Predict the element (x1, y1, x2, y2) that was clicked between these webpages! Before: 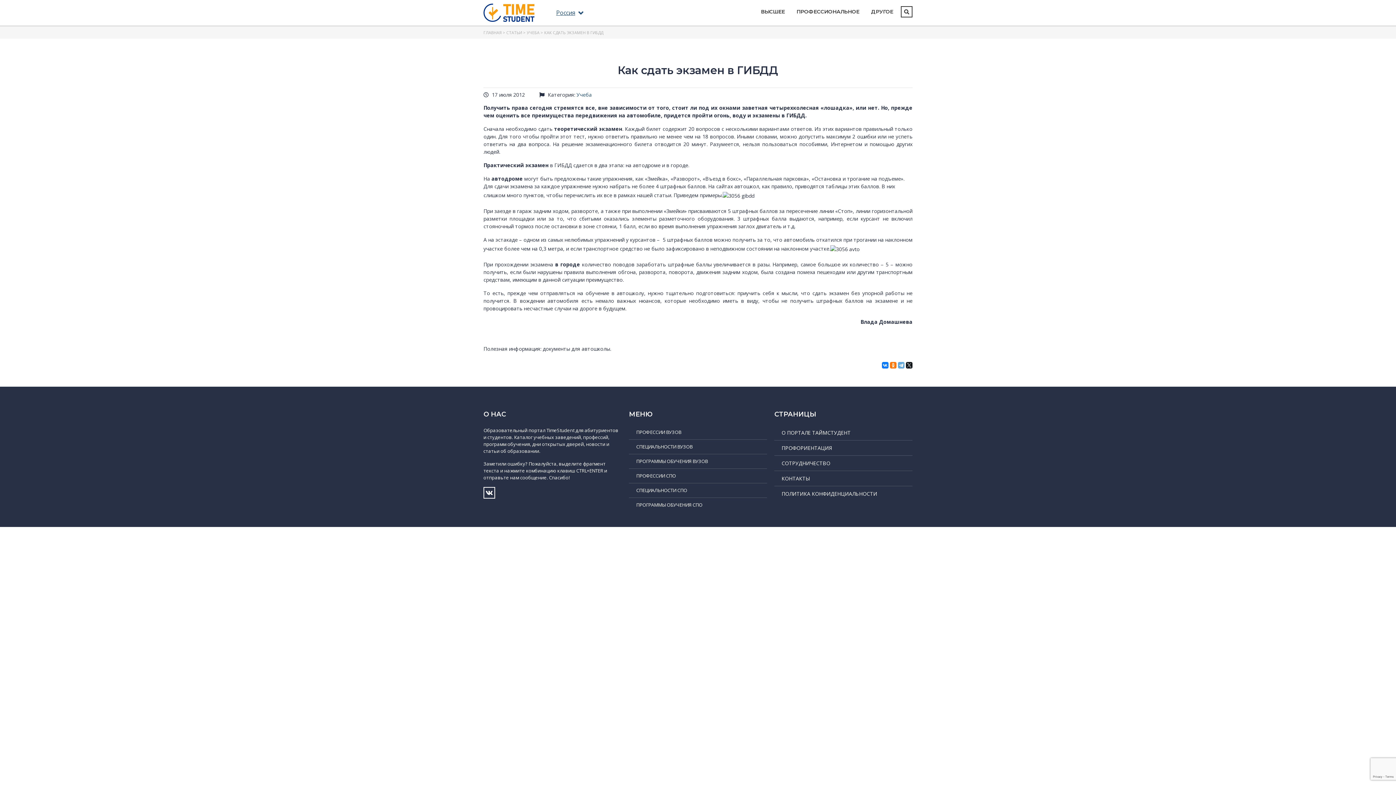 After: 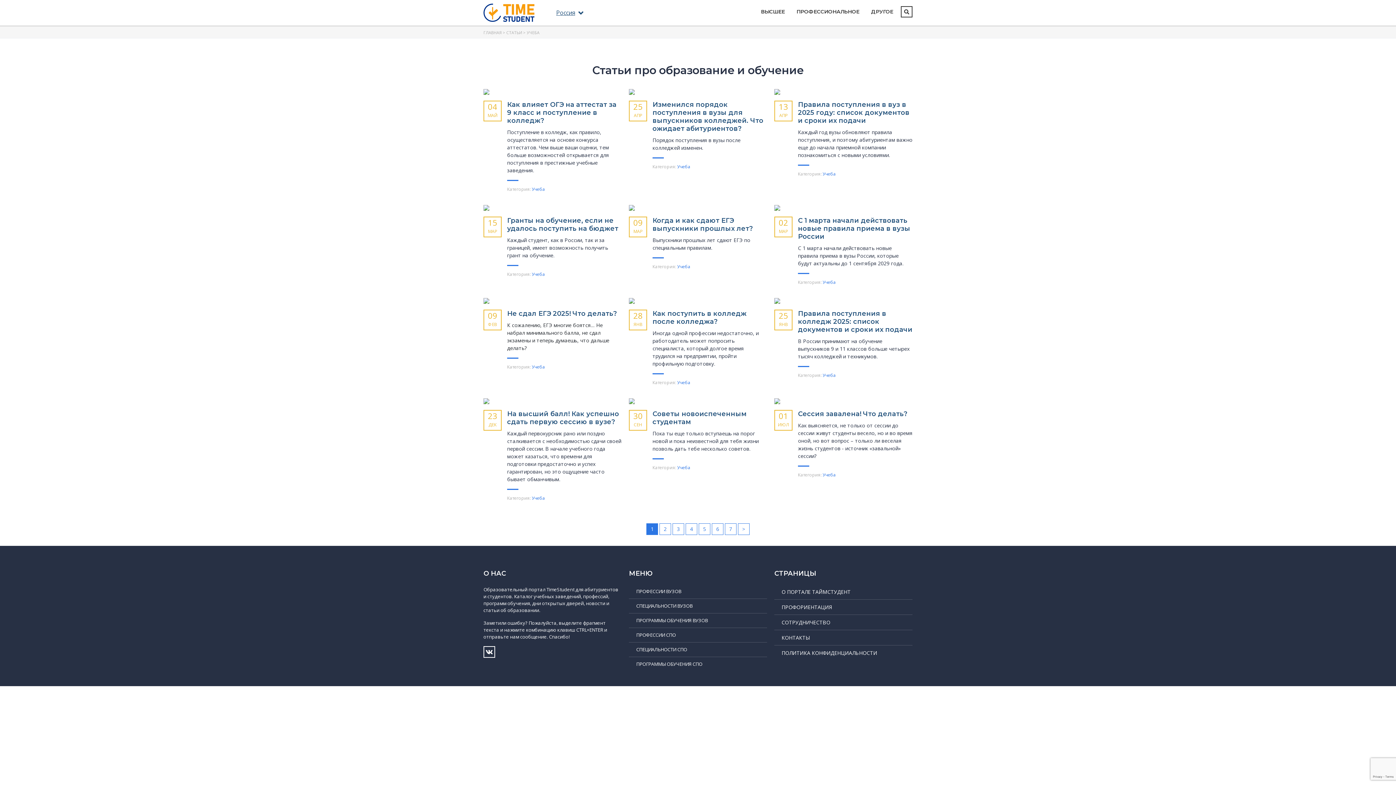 Action: label: Учеба bbox: (576, 91, 592, 98)